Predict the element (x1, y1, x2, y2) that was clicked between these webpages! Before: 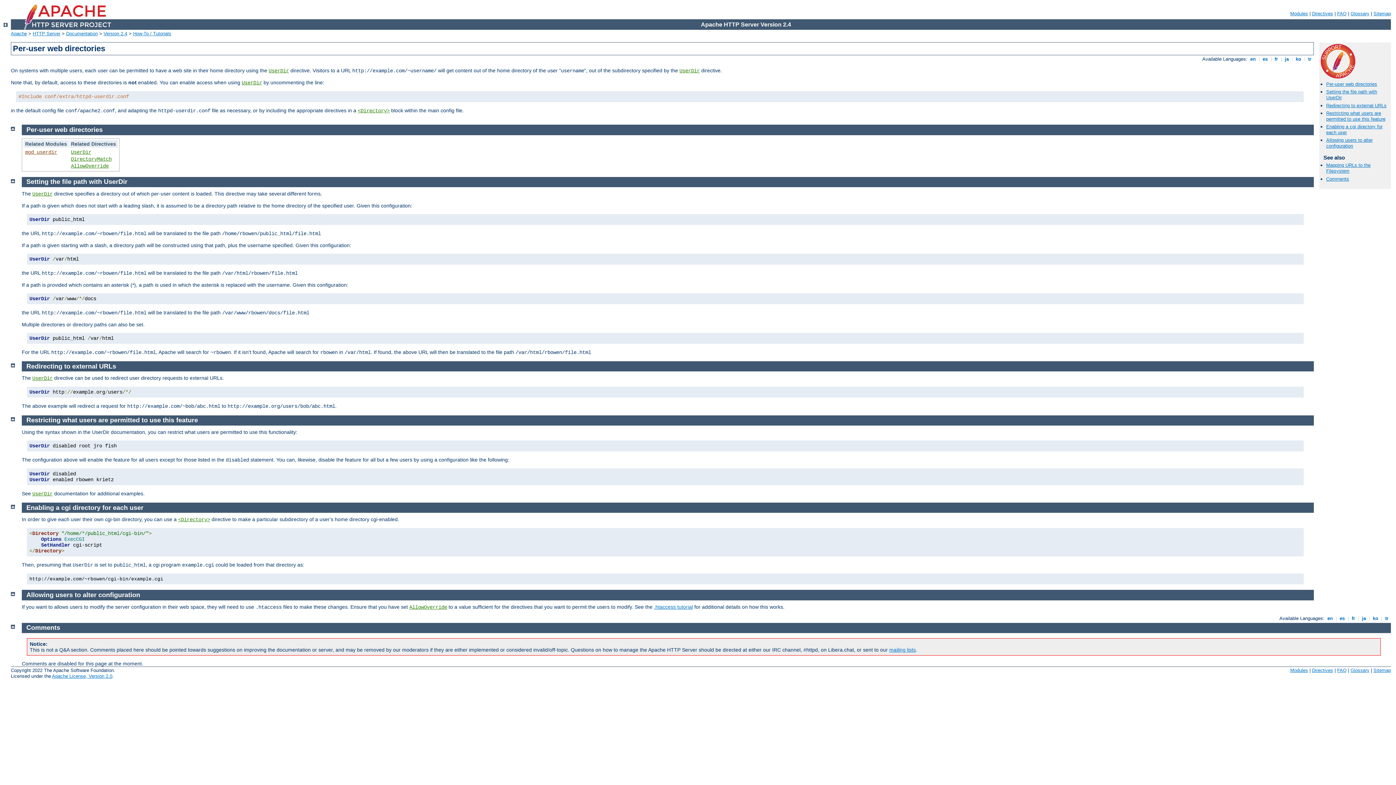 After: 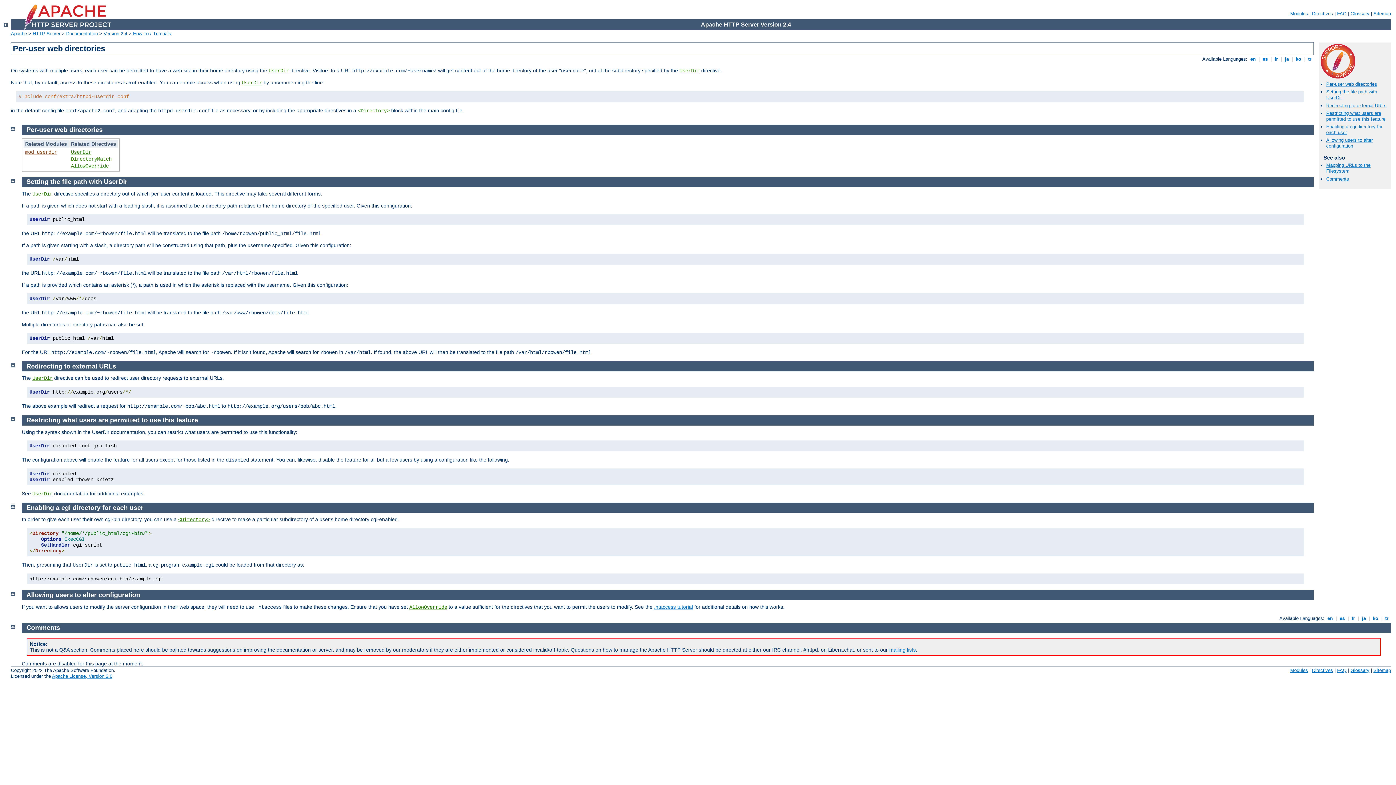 Action: bbox: (10, 503, 14, 509)